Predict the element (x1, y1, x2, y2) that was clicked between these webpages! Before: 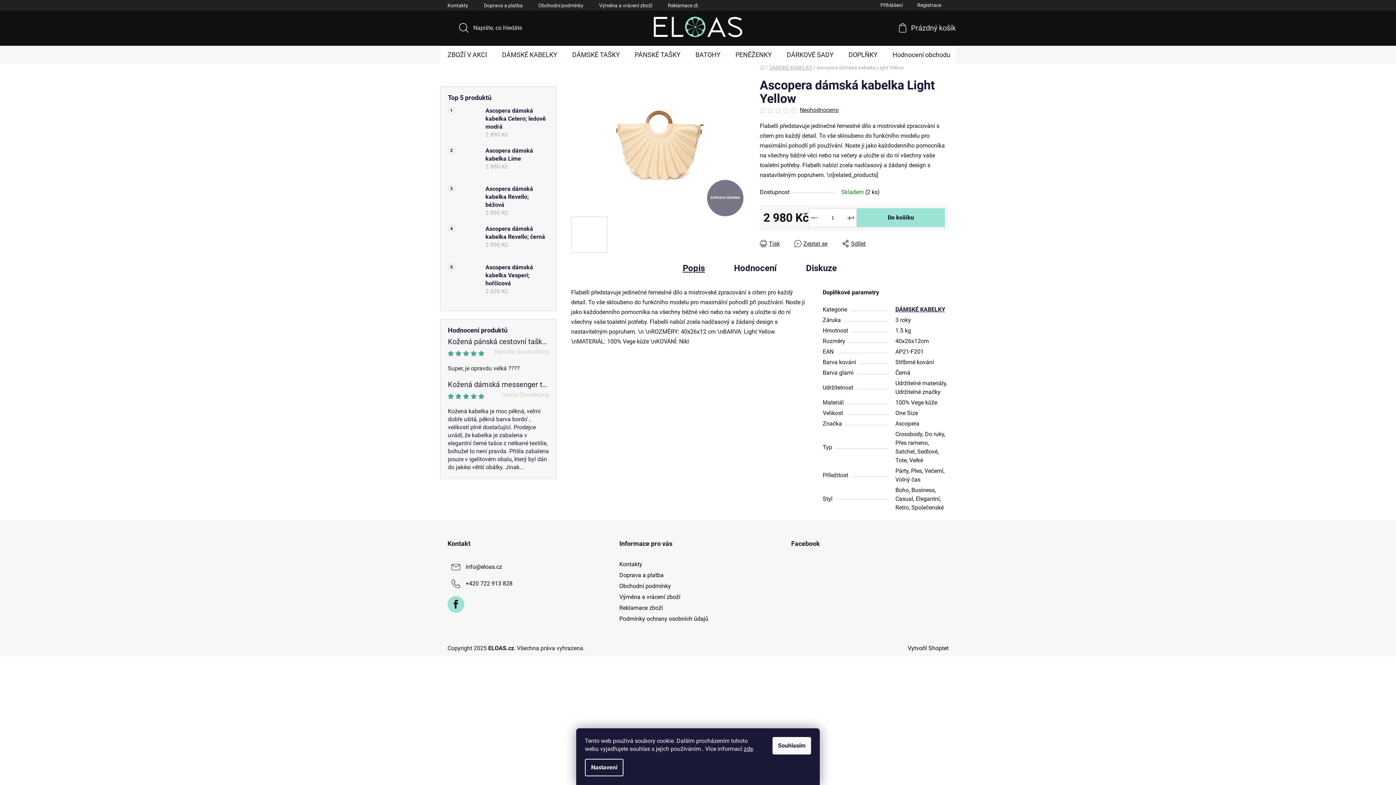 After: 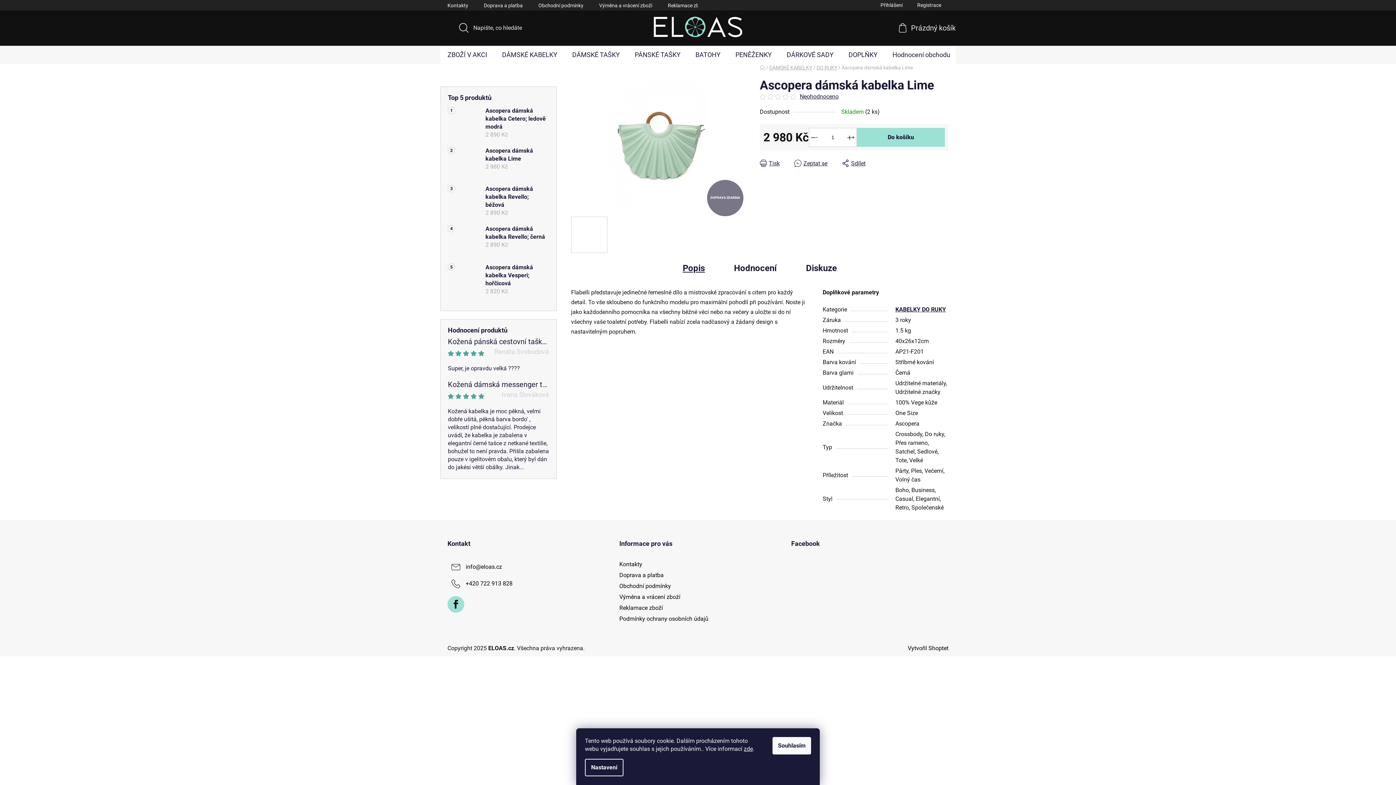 Action: bbox: (448, 146, 478, 177)